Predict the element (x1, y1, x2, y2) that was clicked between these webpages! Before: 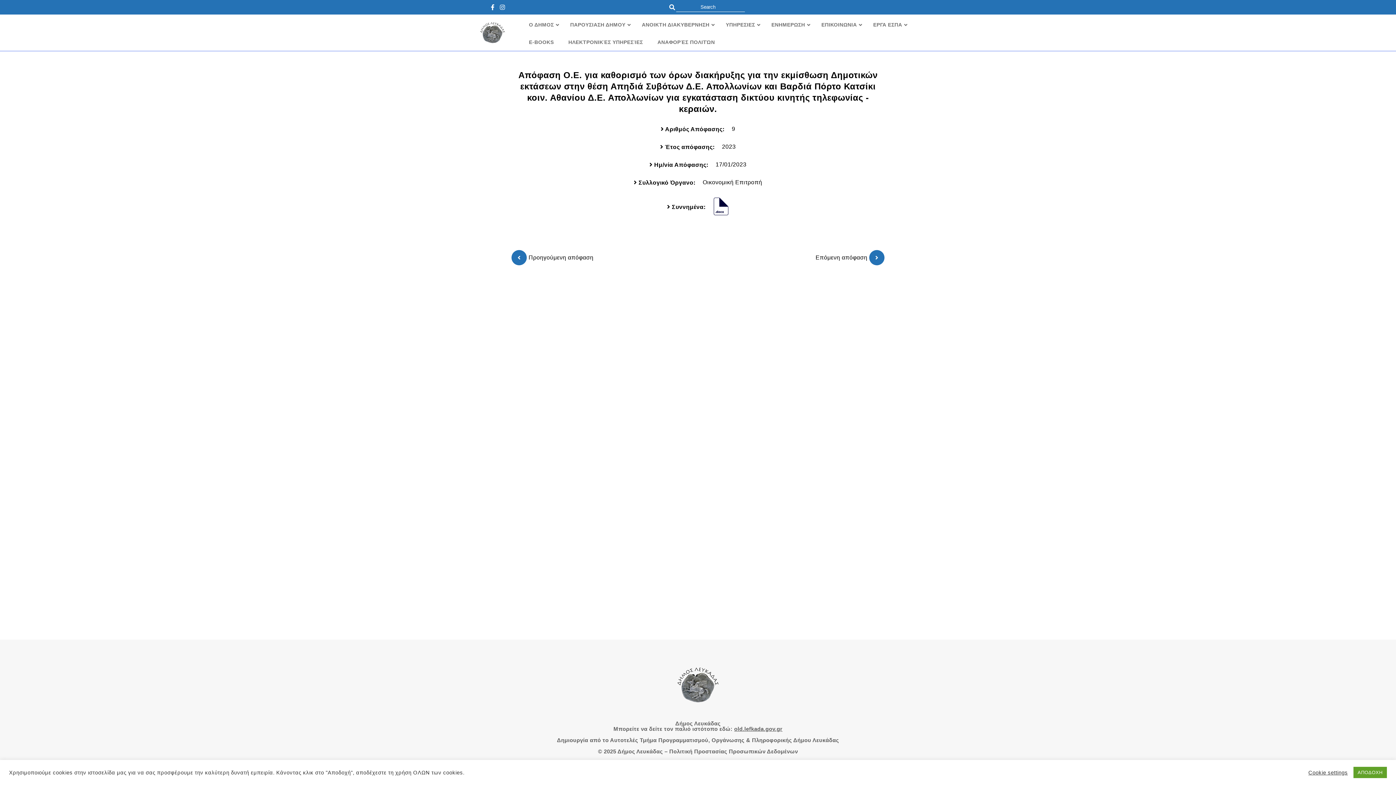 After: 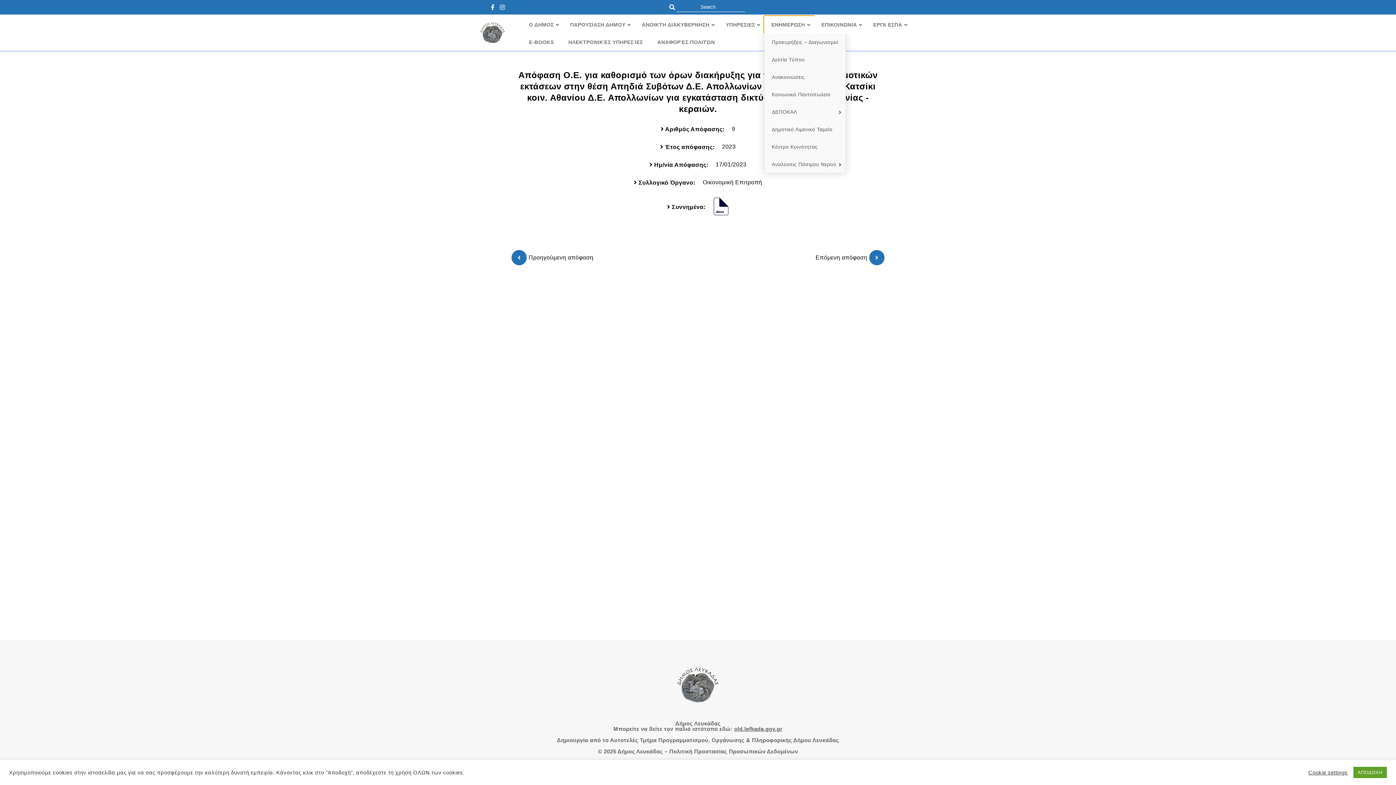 Action: bbox: (764, 15, 814, 33) label: ΕΝΗΜΕΡΩΣΗ